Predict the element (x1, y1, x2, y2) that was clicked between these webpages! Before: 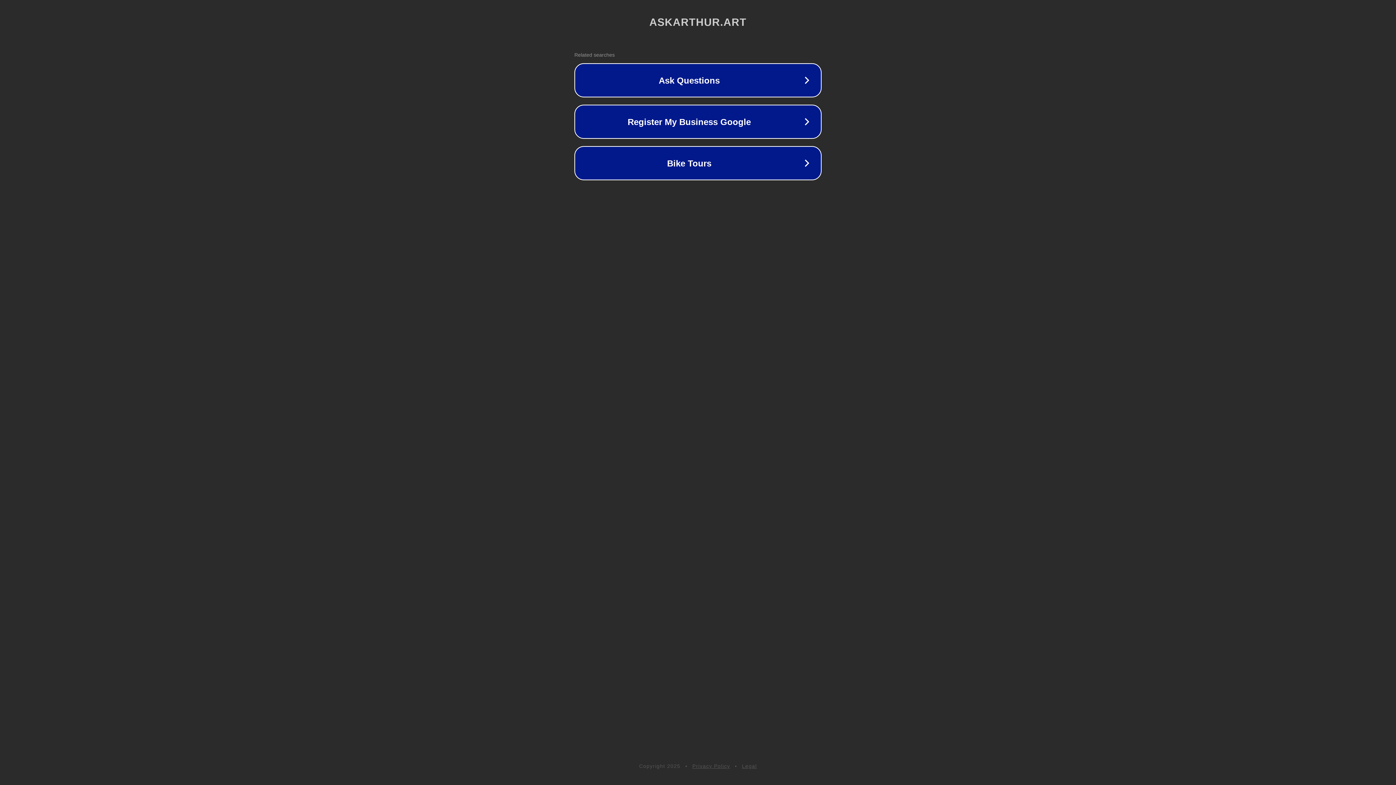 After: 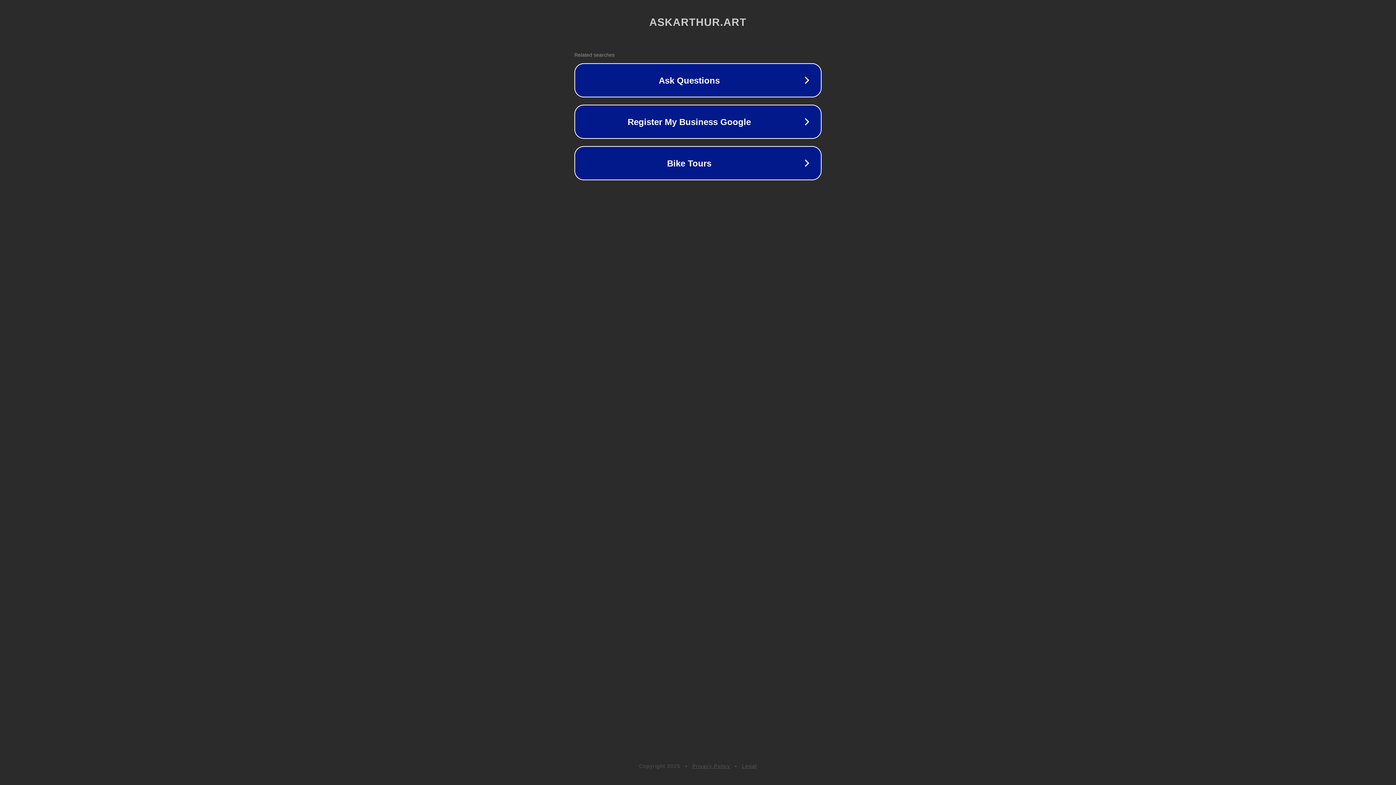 Action: bbox: (692, 763, 730, 769) label: Privacy Policy